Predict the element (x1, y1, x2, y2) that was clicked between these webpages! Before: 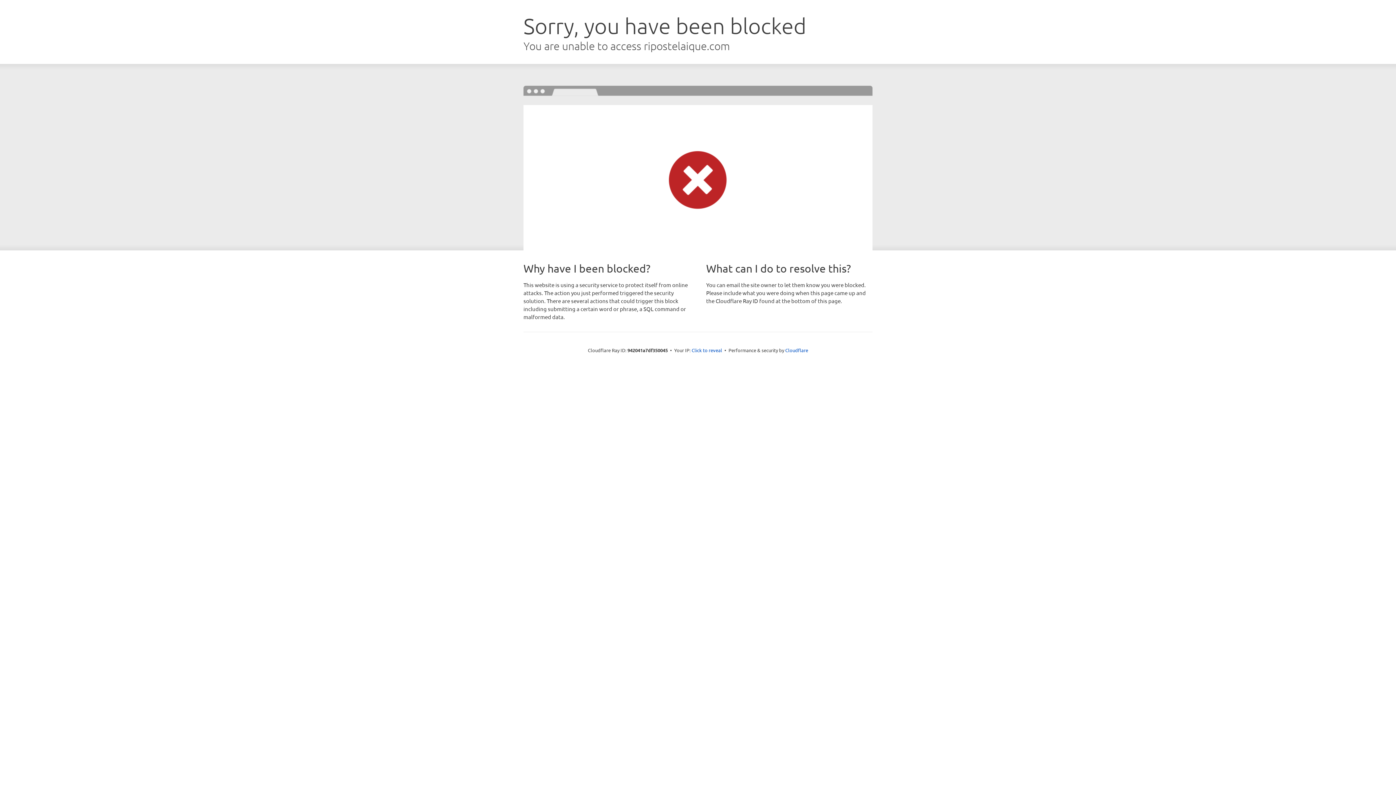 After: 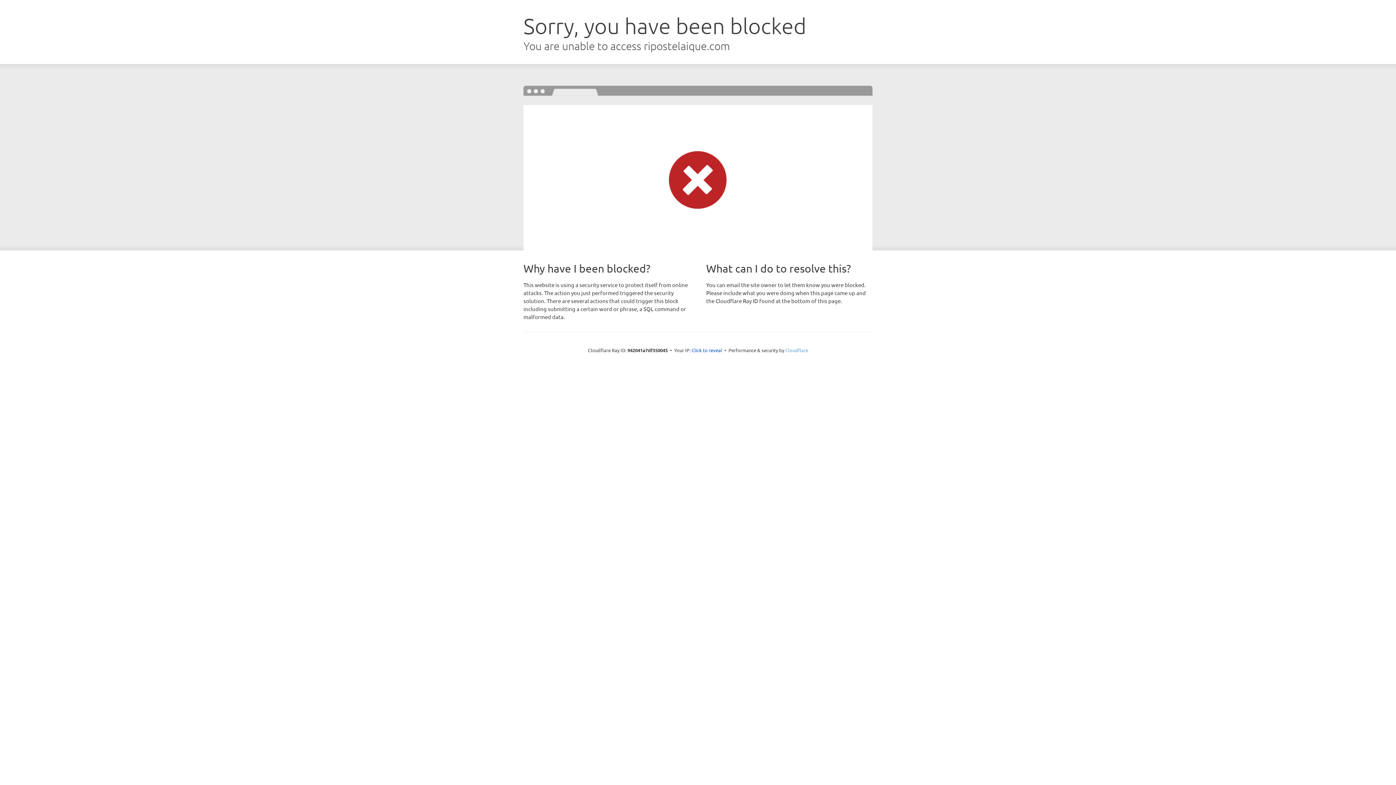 Action: bbox: (785, 347, 808, 353) label: Cloudflare